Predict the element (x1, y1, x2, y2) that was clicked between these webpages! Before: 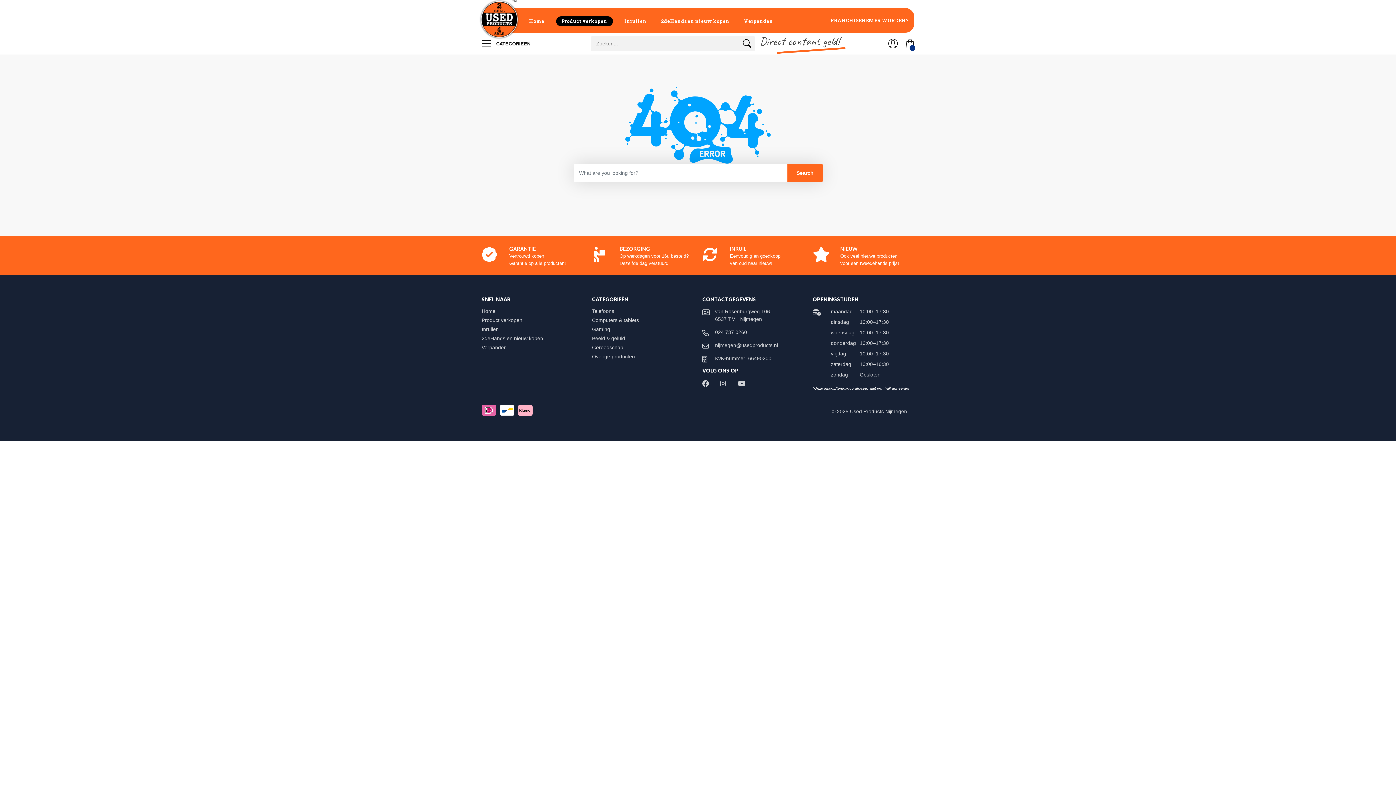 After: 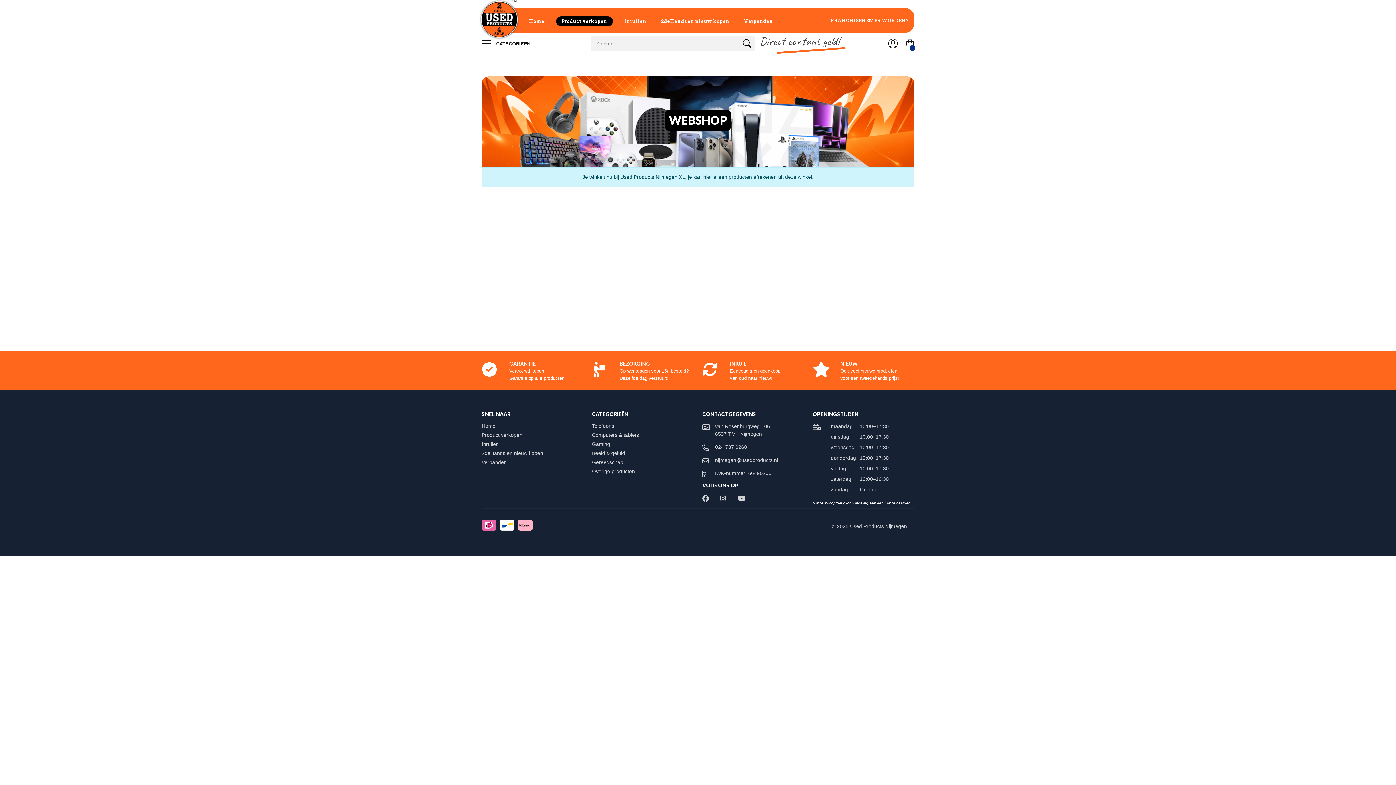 Action: bbox: (592, 308, 621, 314) label: Telefoons